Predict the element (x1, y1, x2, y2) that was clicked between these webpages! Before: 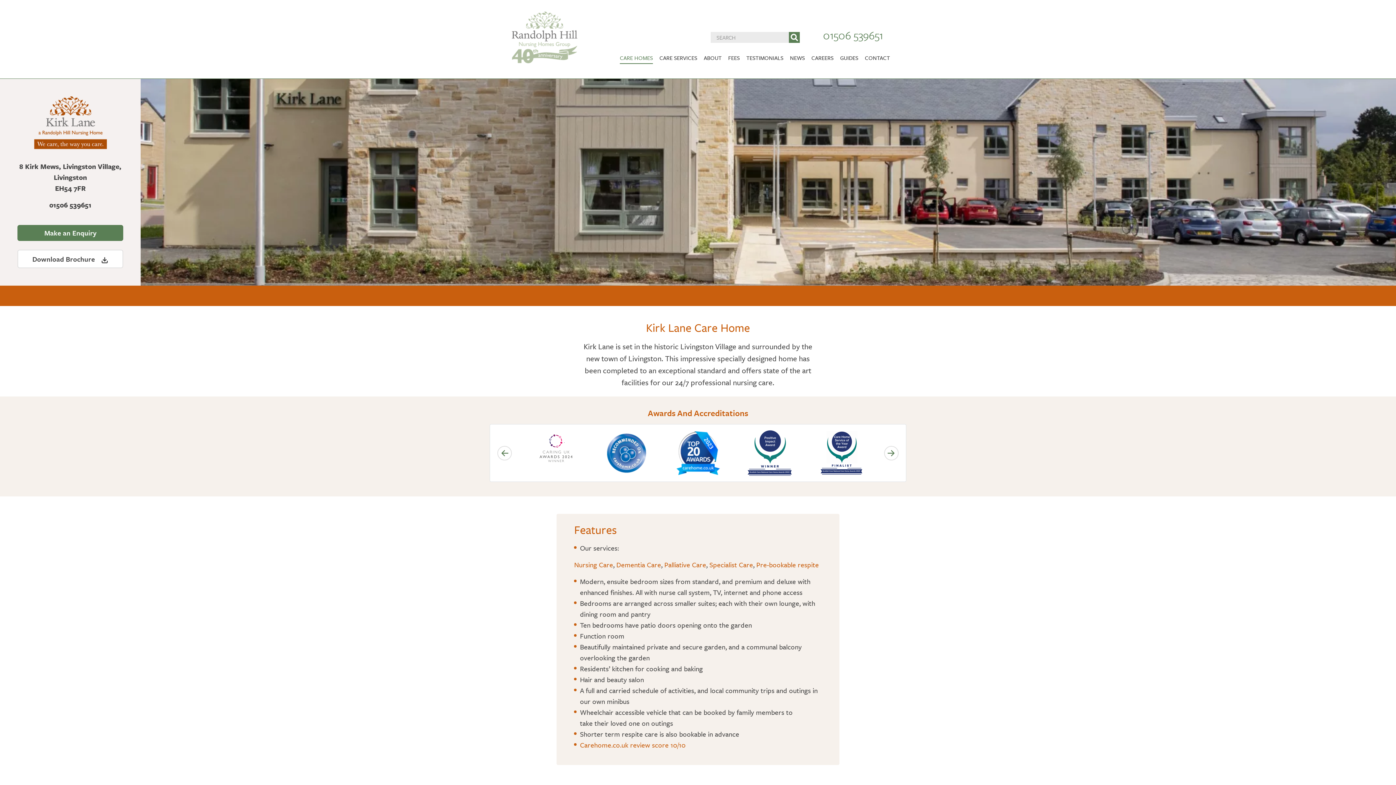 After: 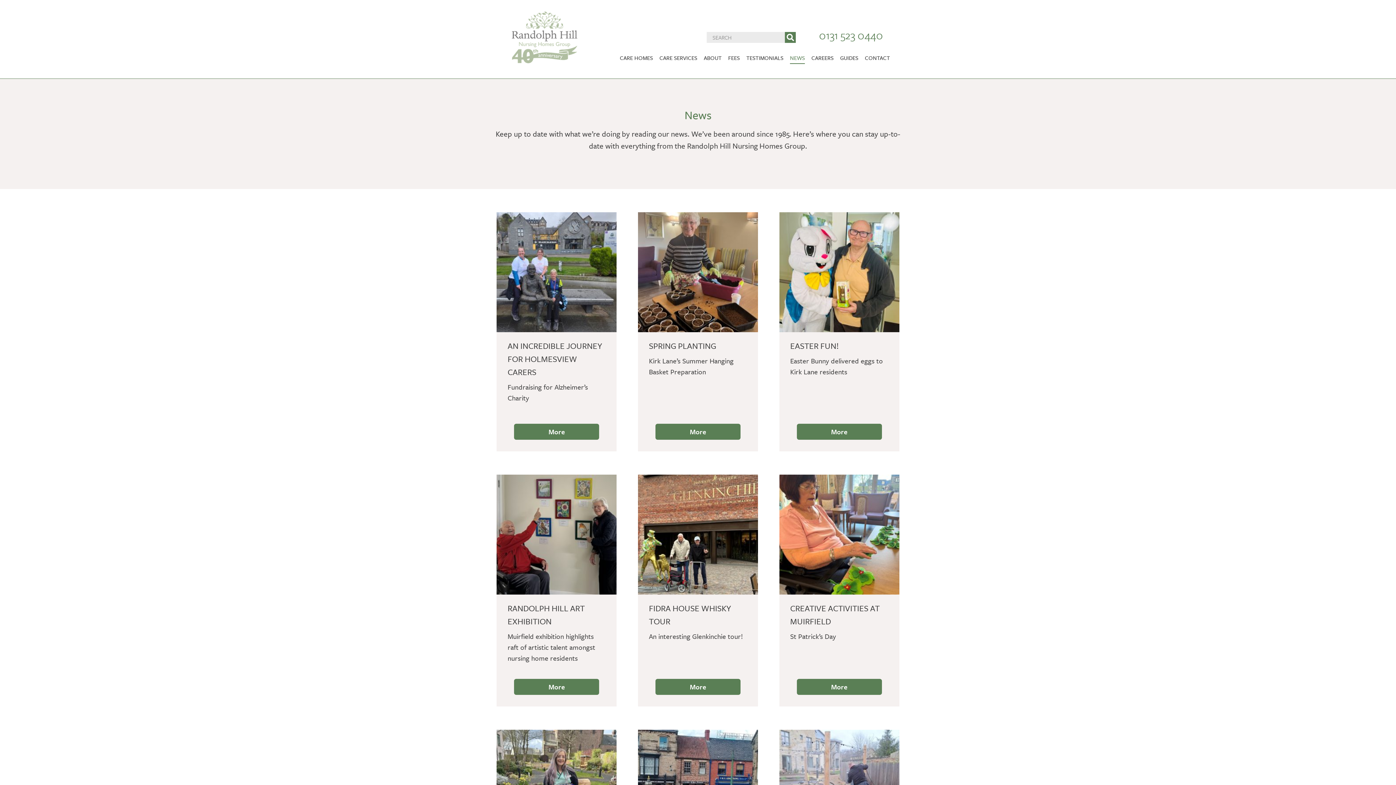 Action: label: NEWS bbox: (790, 51, 805, 64)